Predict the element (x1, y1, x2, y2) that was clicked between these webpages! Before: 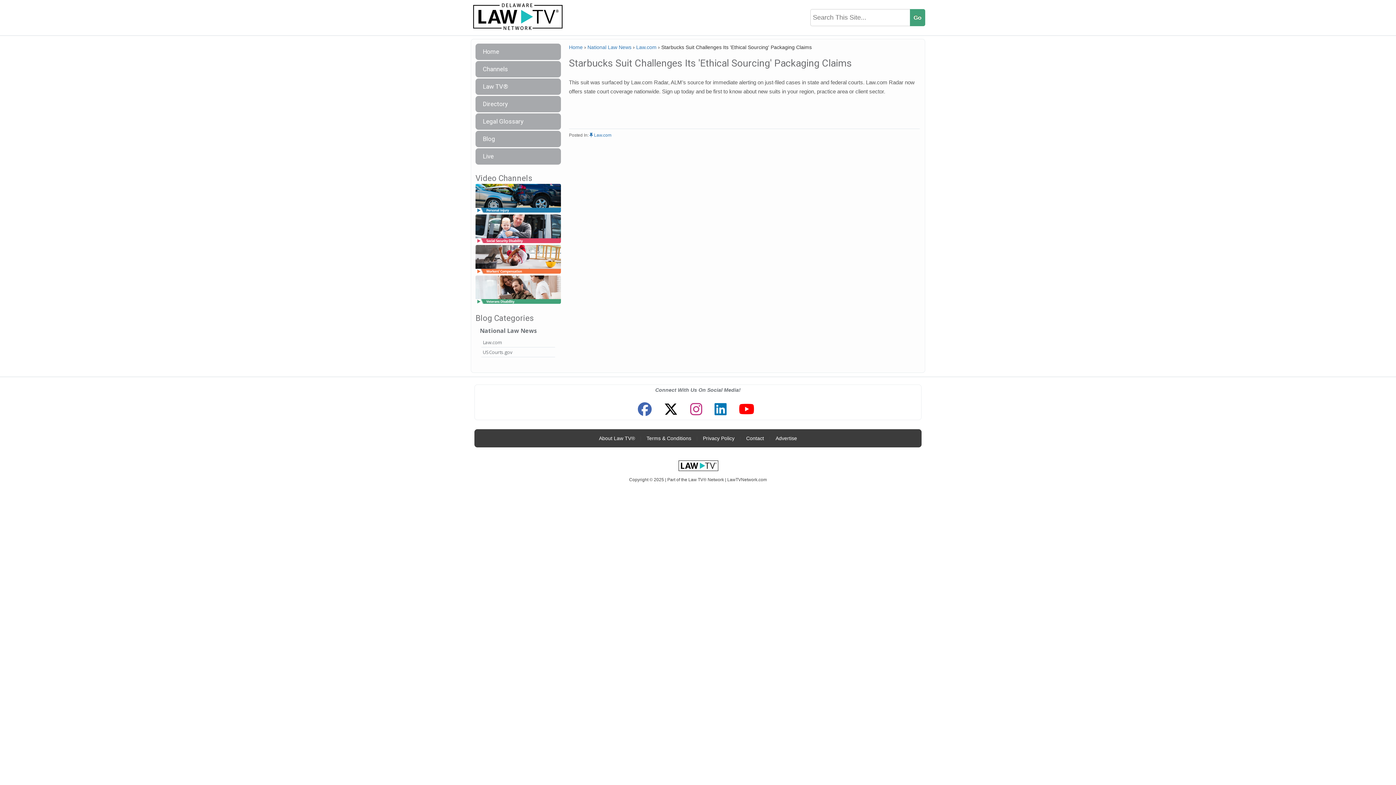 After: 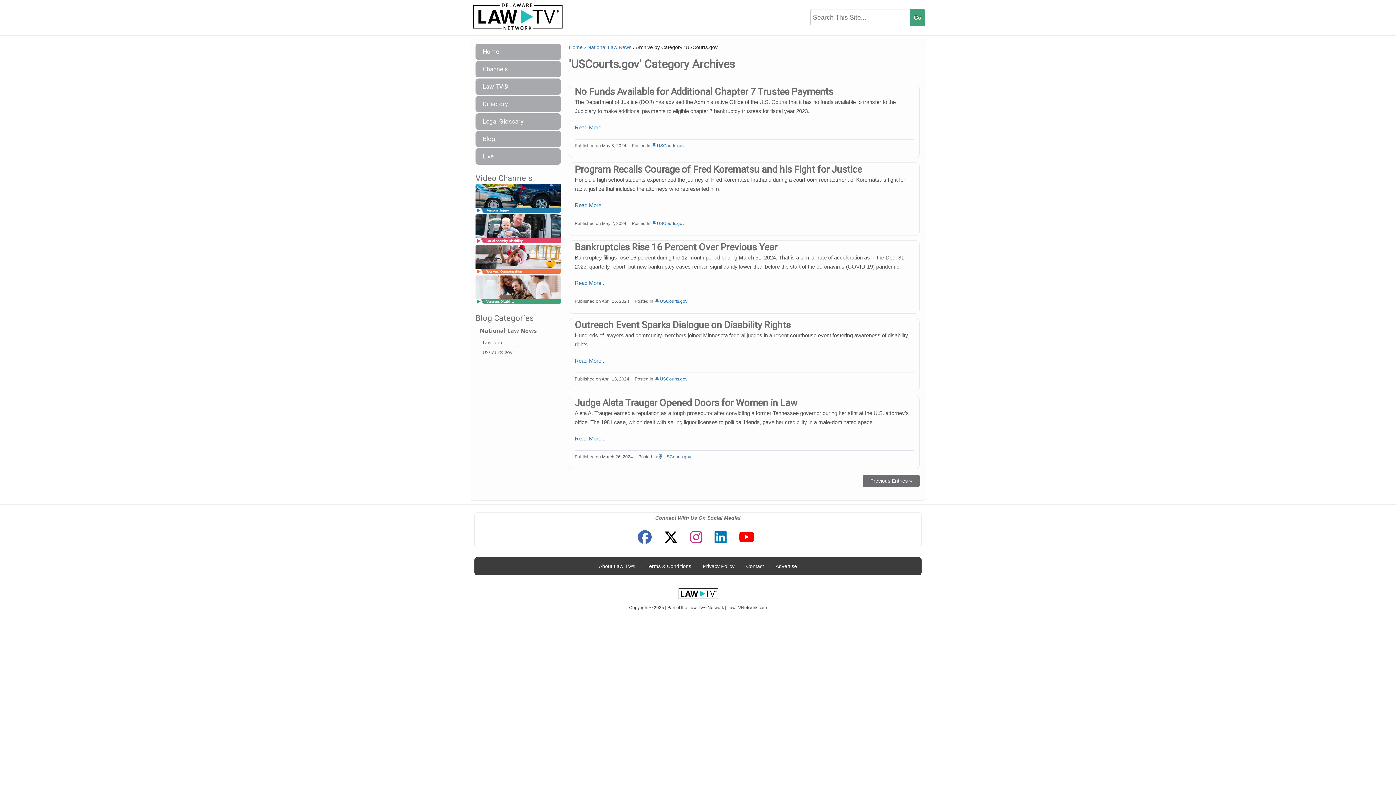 Action: bbox: (481, 347, 555, 357) label: USCourts.gov